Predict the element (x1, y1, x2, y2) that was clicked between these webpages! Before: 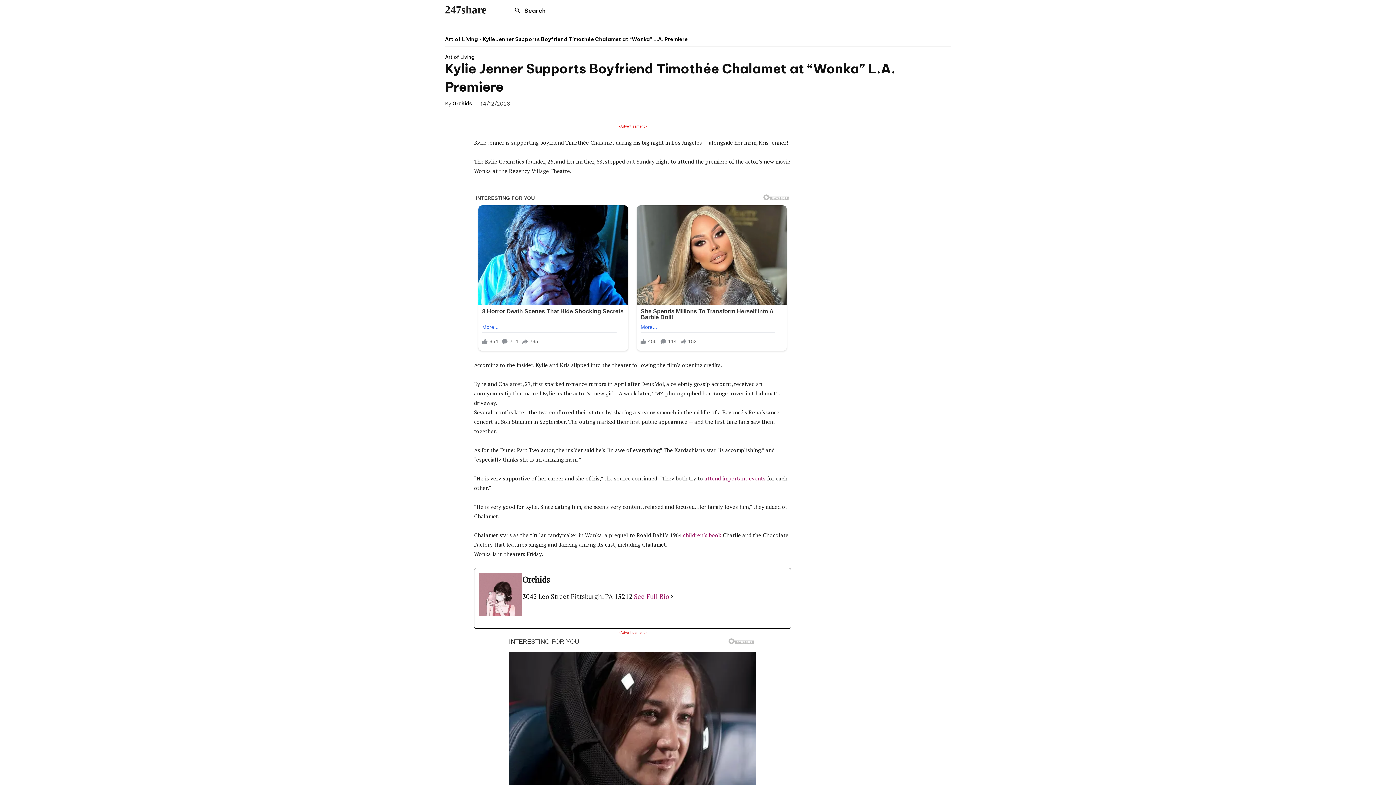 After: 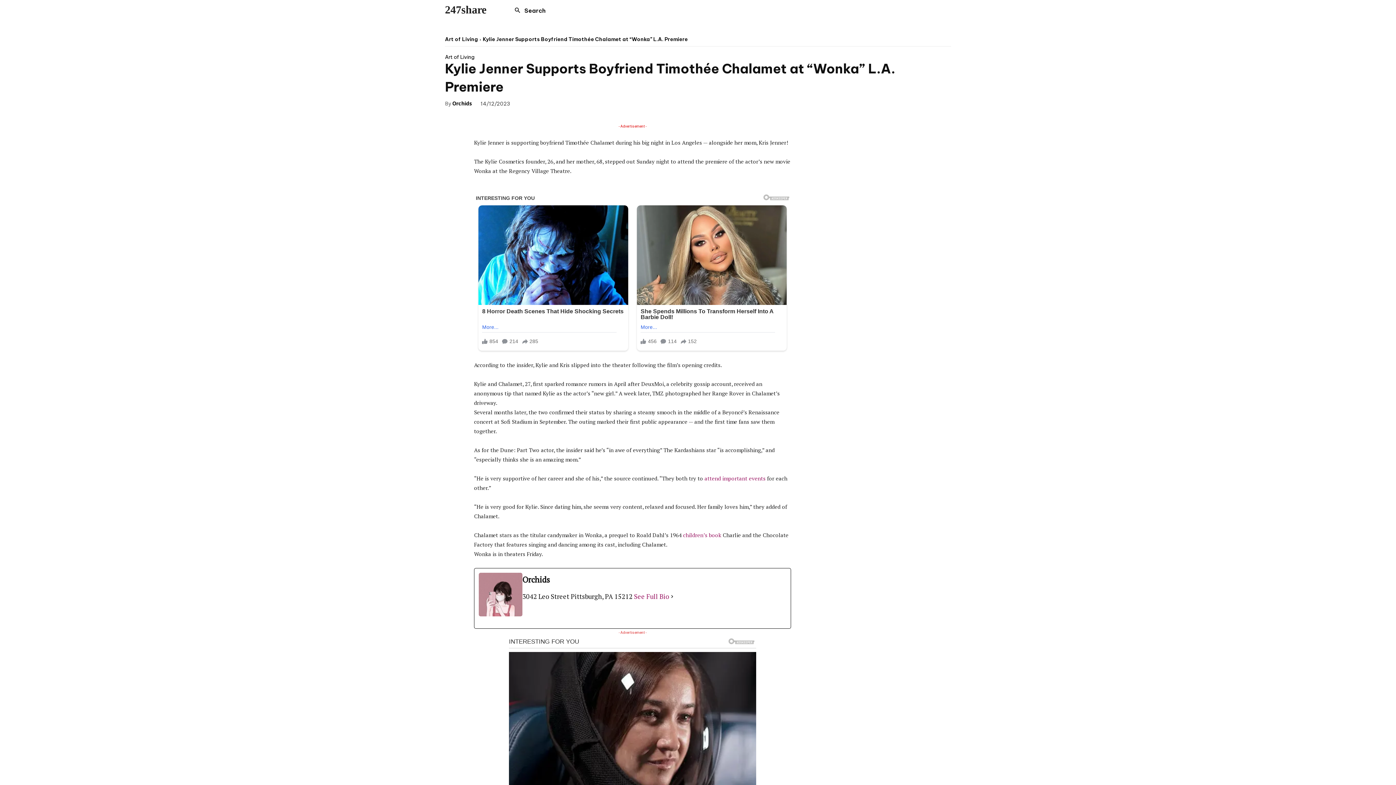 Action: bbox: (535, 95, 549, 110)